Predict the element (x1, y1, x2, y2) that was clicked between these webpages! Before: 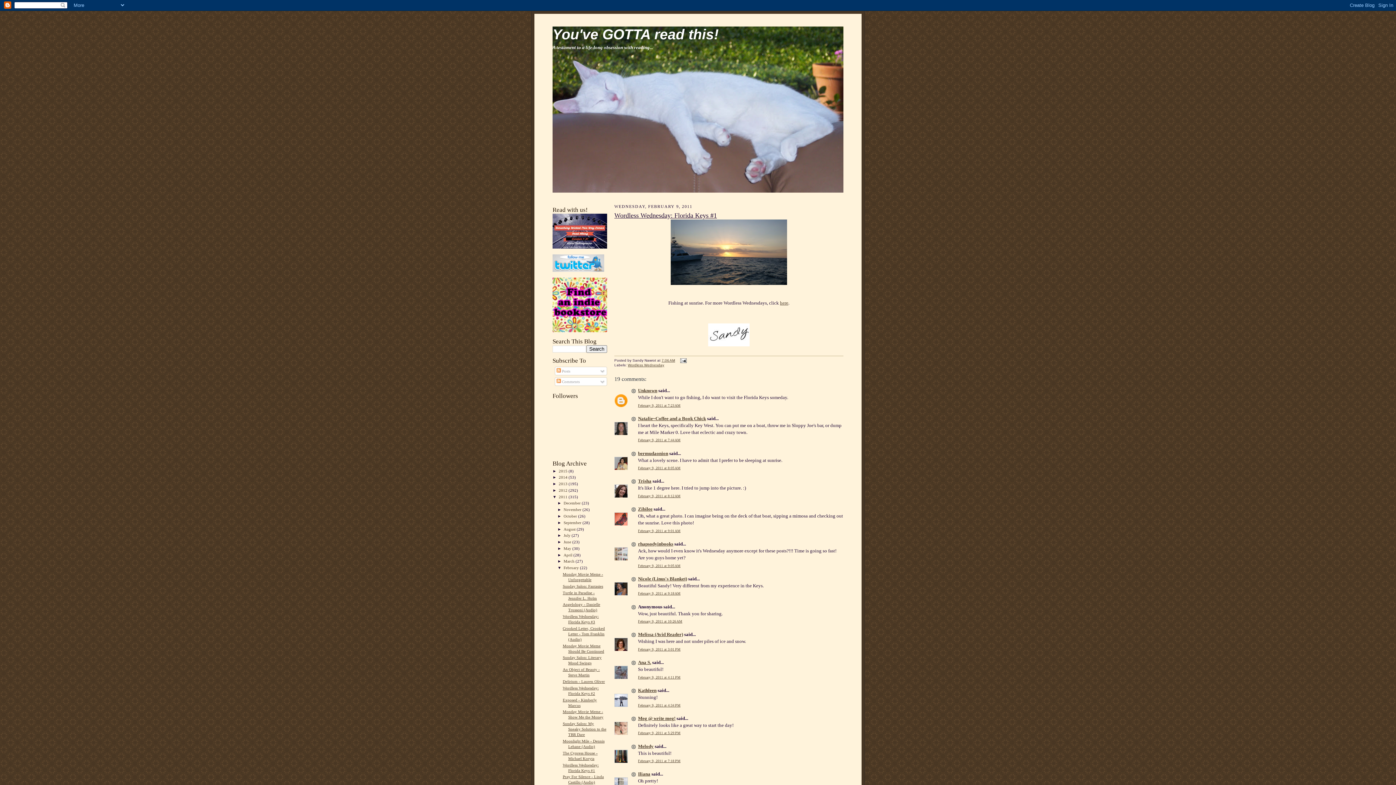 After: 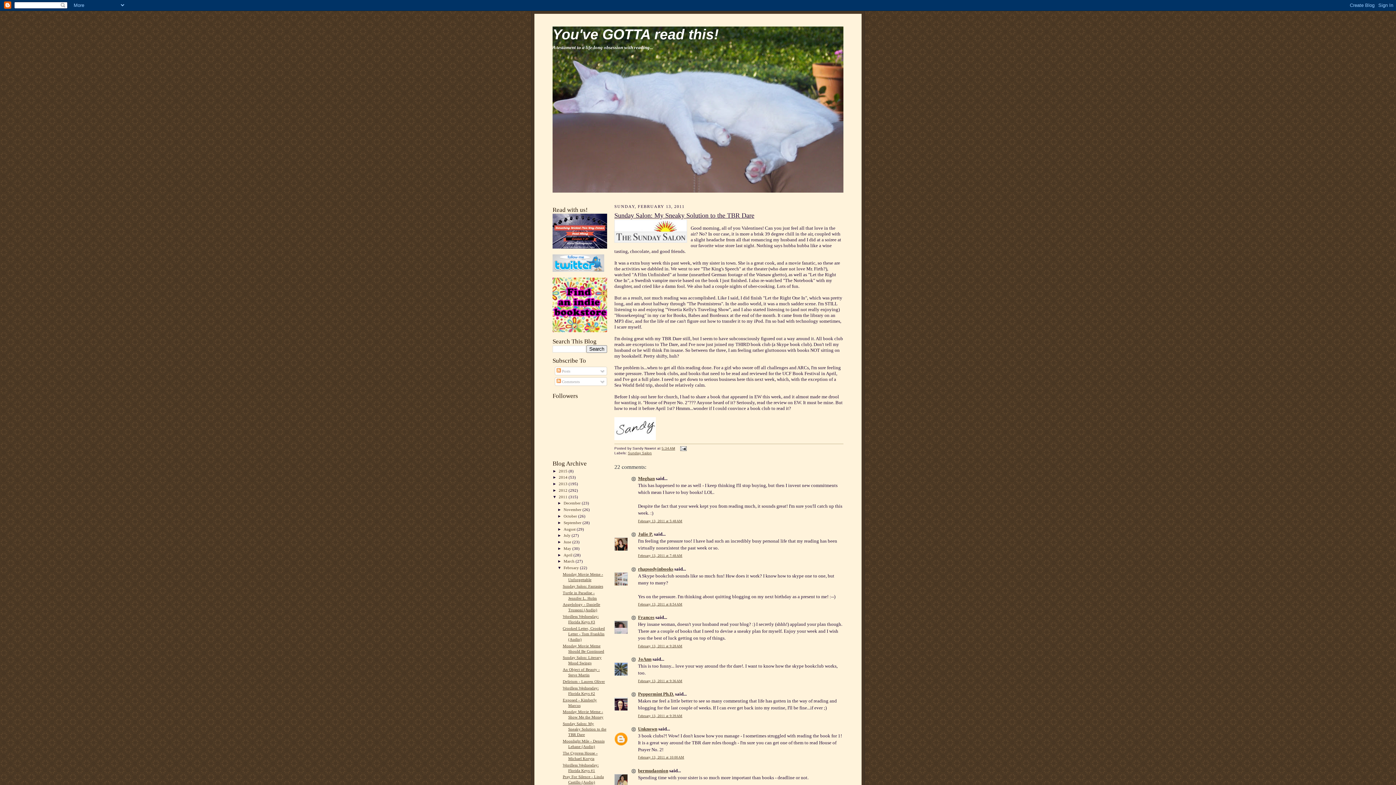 Action: bbox: (562, 721, 606, 737) label: Sunday Salon: My Sneaky Solution to the TBR Dare